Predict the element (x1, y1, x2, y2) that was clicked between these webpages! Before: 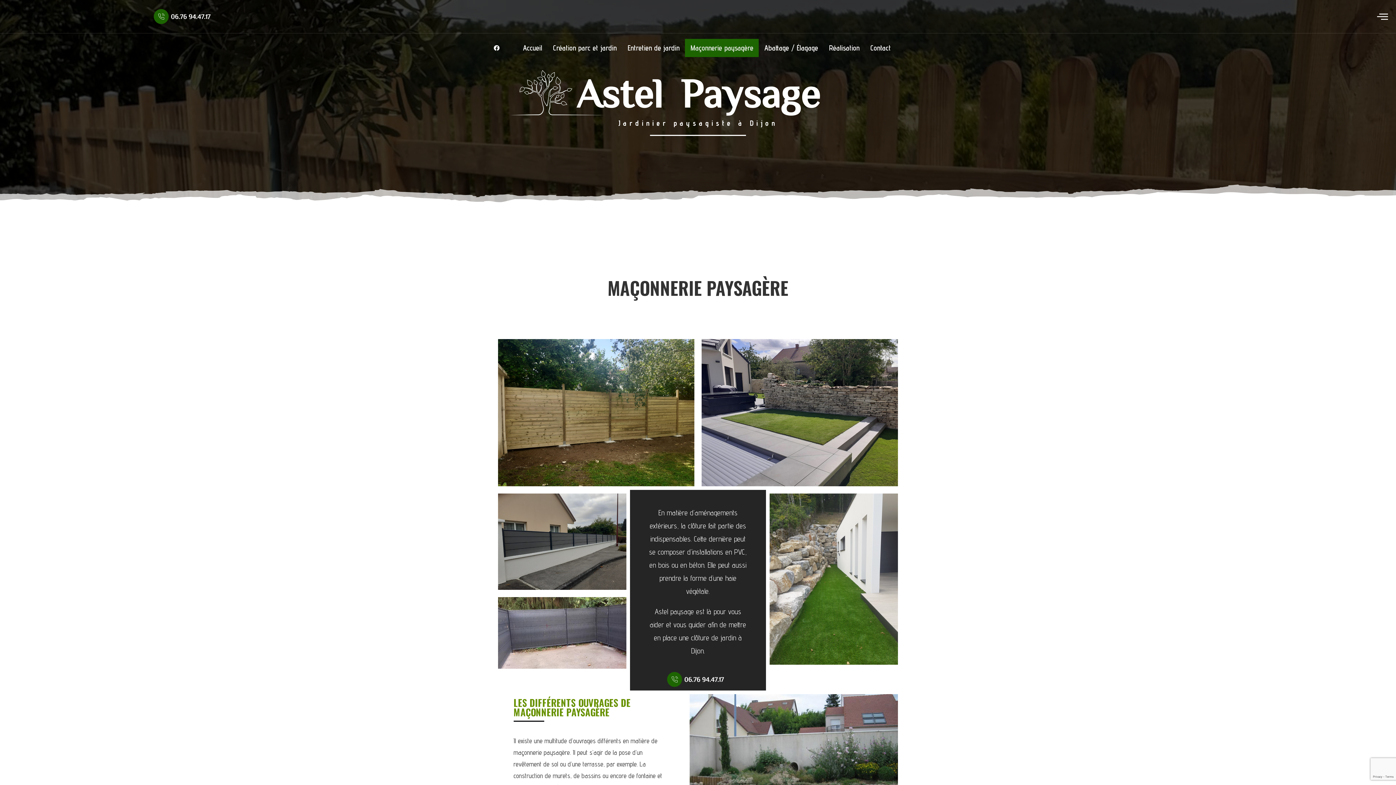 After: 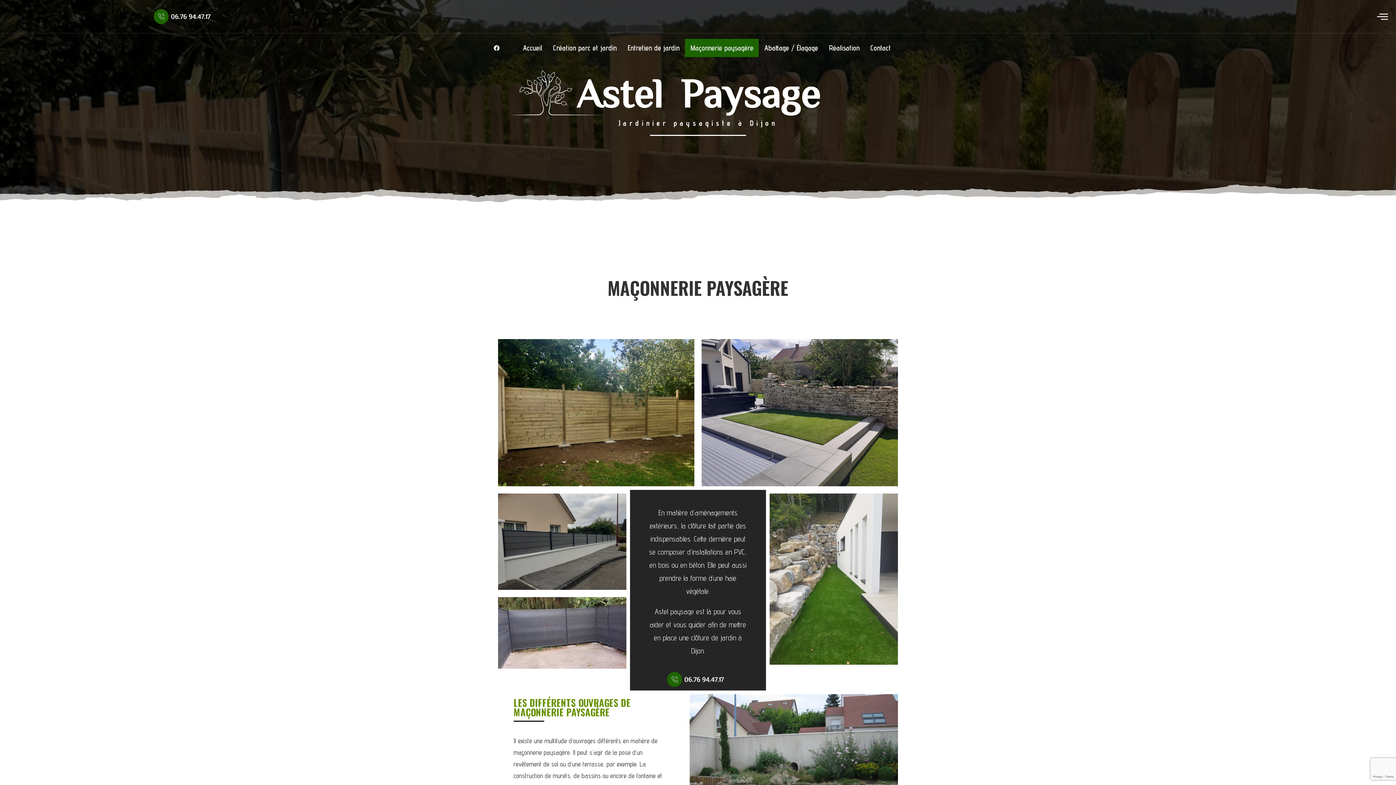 Action: bbox: (685, 38, 759, 57) label: Maçonnerie paysagère